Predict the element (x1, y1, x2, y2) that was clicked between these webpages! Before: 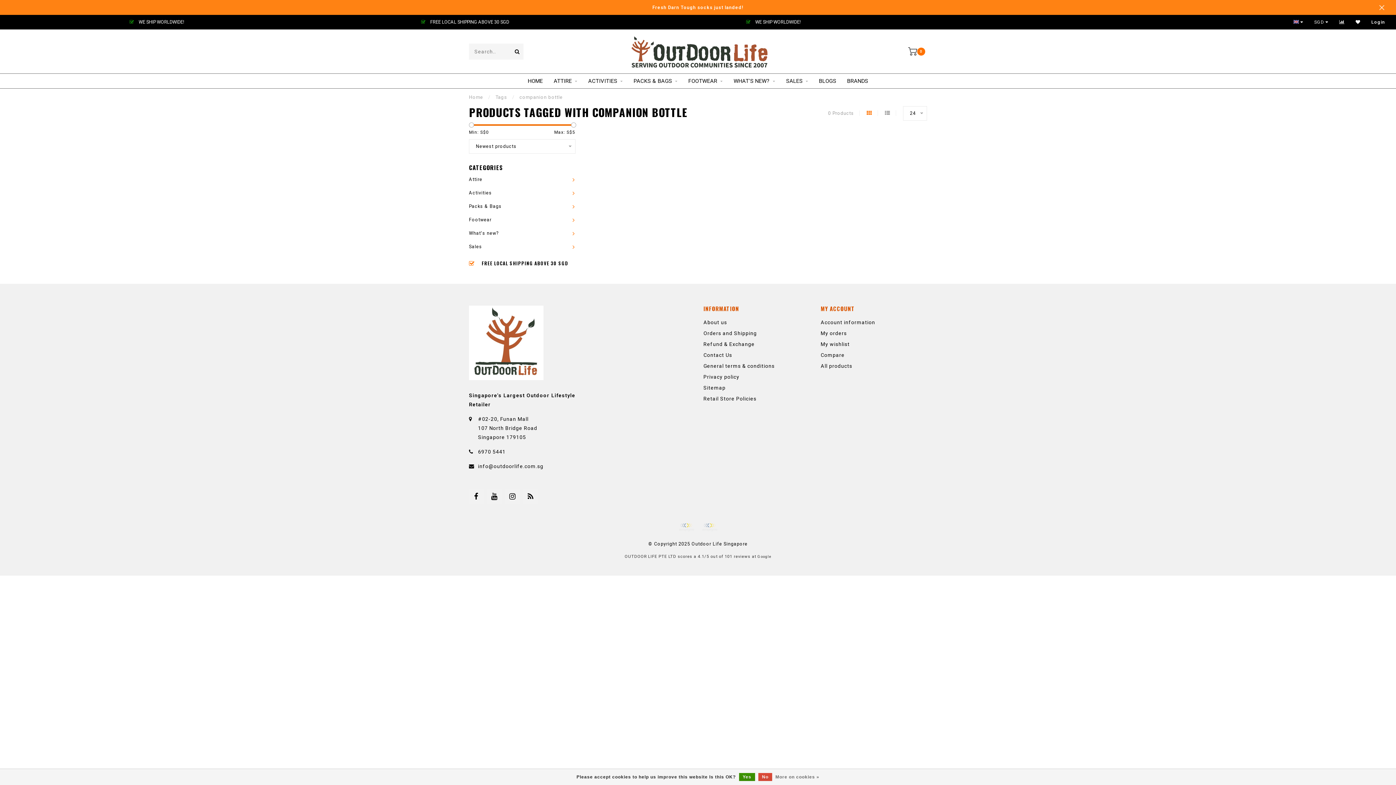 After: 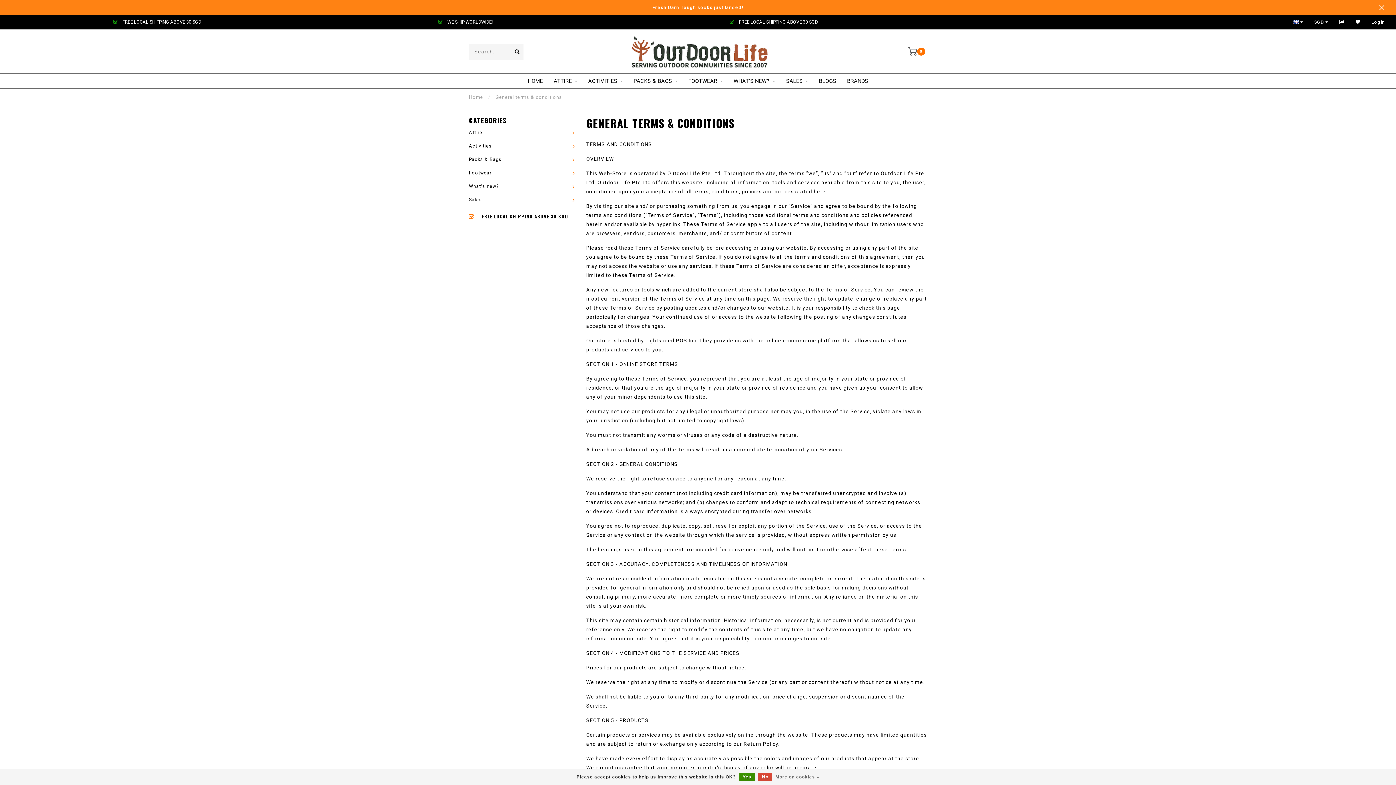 Action: label: General terms & conditions bbox: (703, 360, 774, 371)